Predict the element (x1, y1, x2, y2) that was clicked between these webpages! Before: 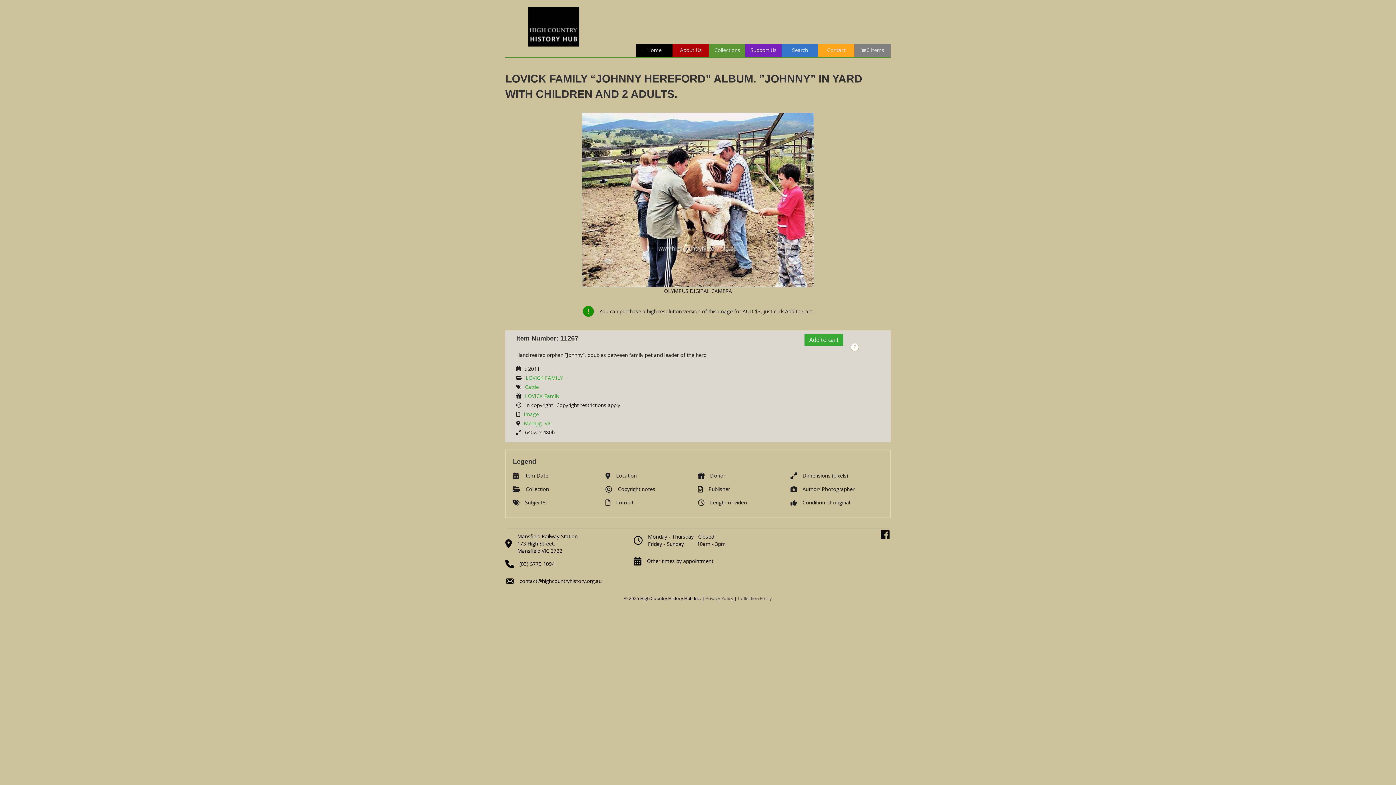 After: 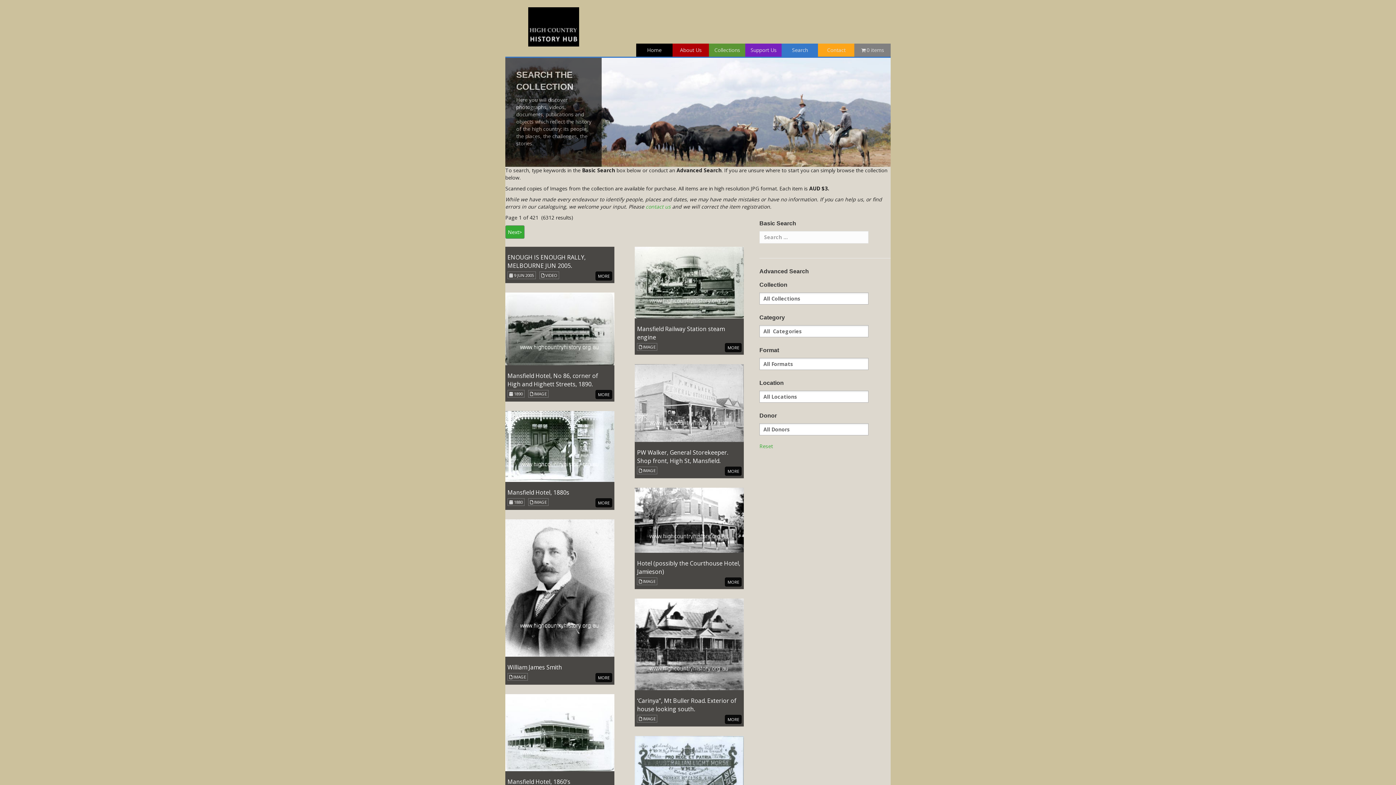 Action: label: Search bbox: (782, 43, 818, 56)